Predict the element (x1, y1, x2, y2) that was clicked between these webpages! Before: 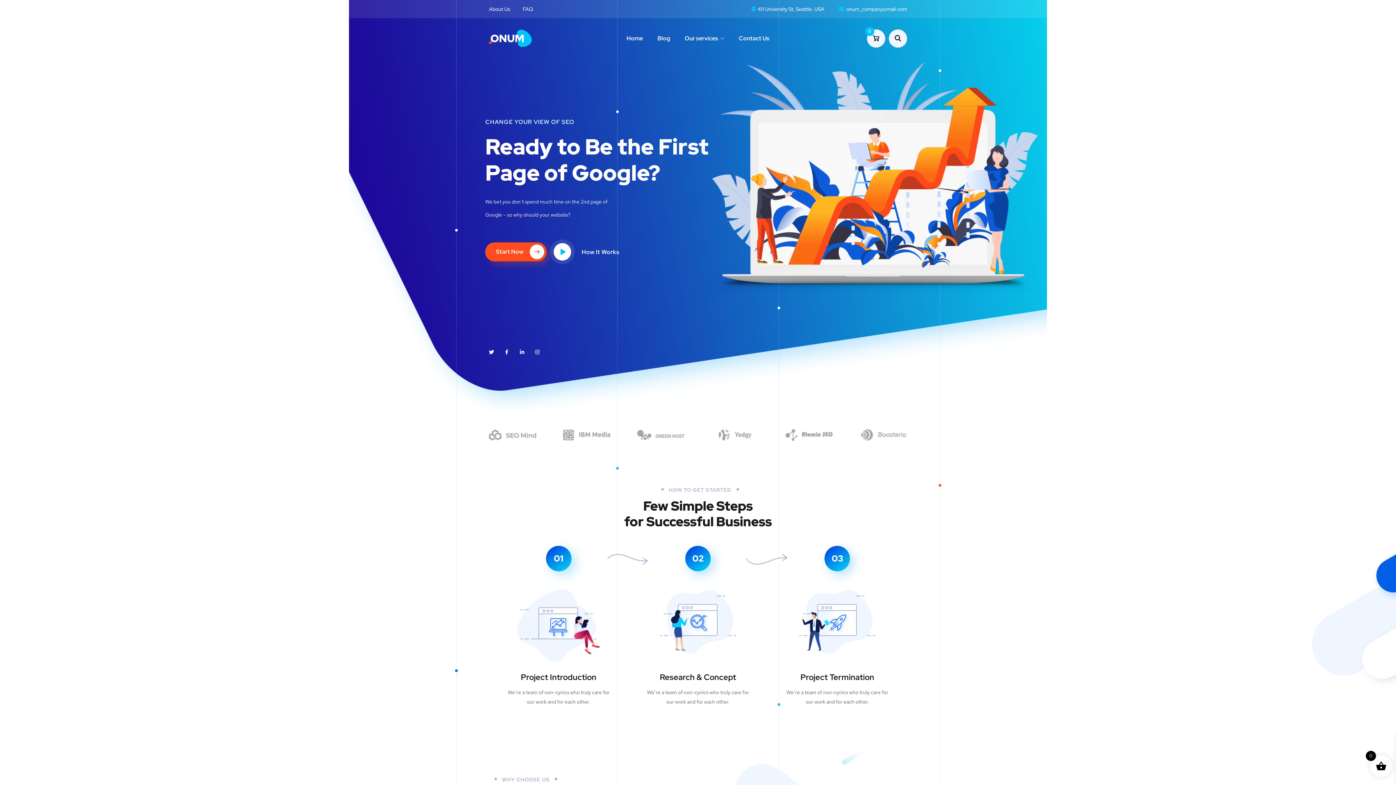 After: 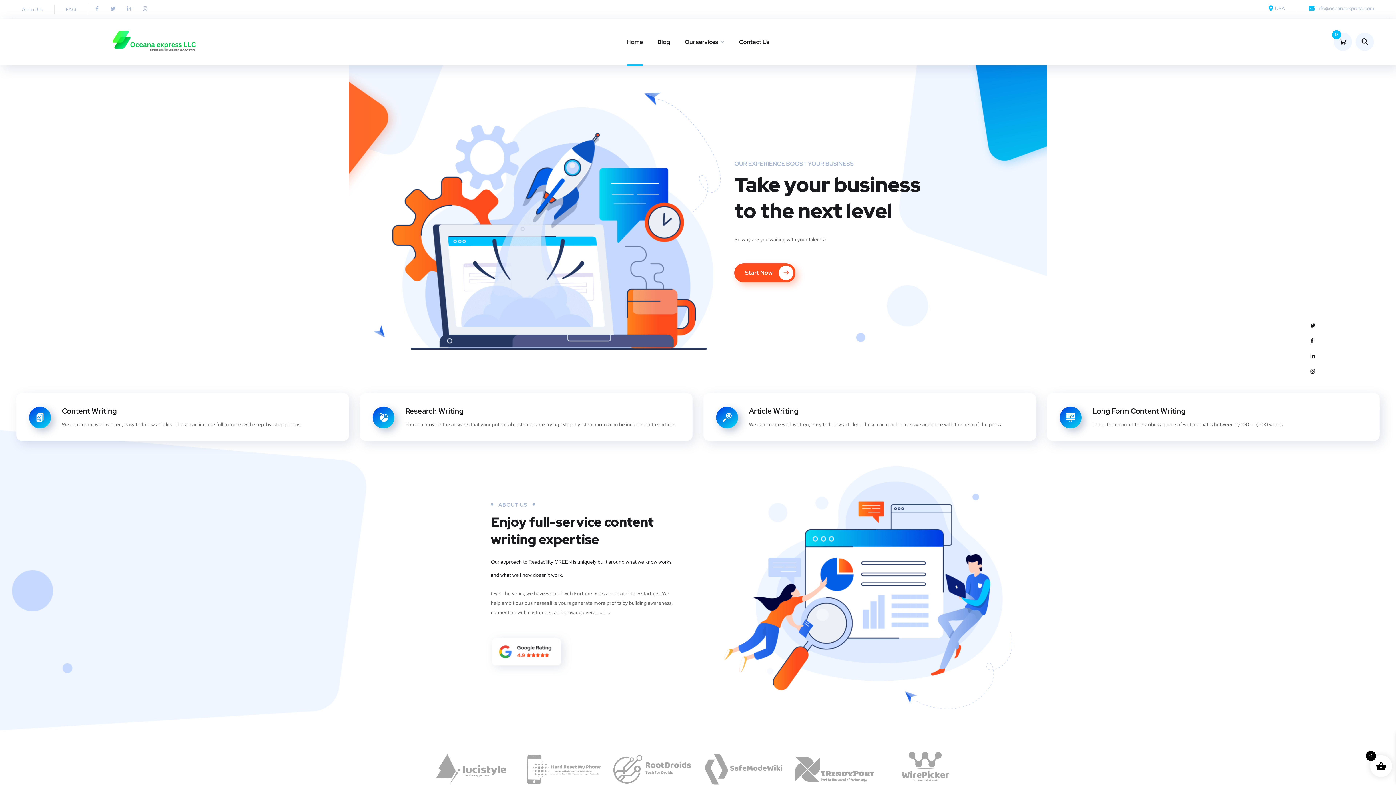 Action: label: Home bbox: (626, 26, 643, 50)